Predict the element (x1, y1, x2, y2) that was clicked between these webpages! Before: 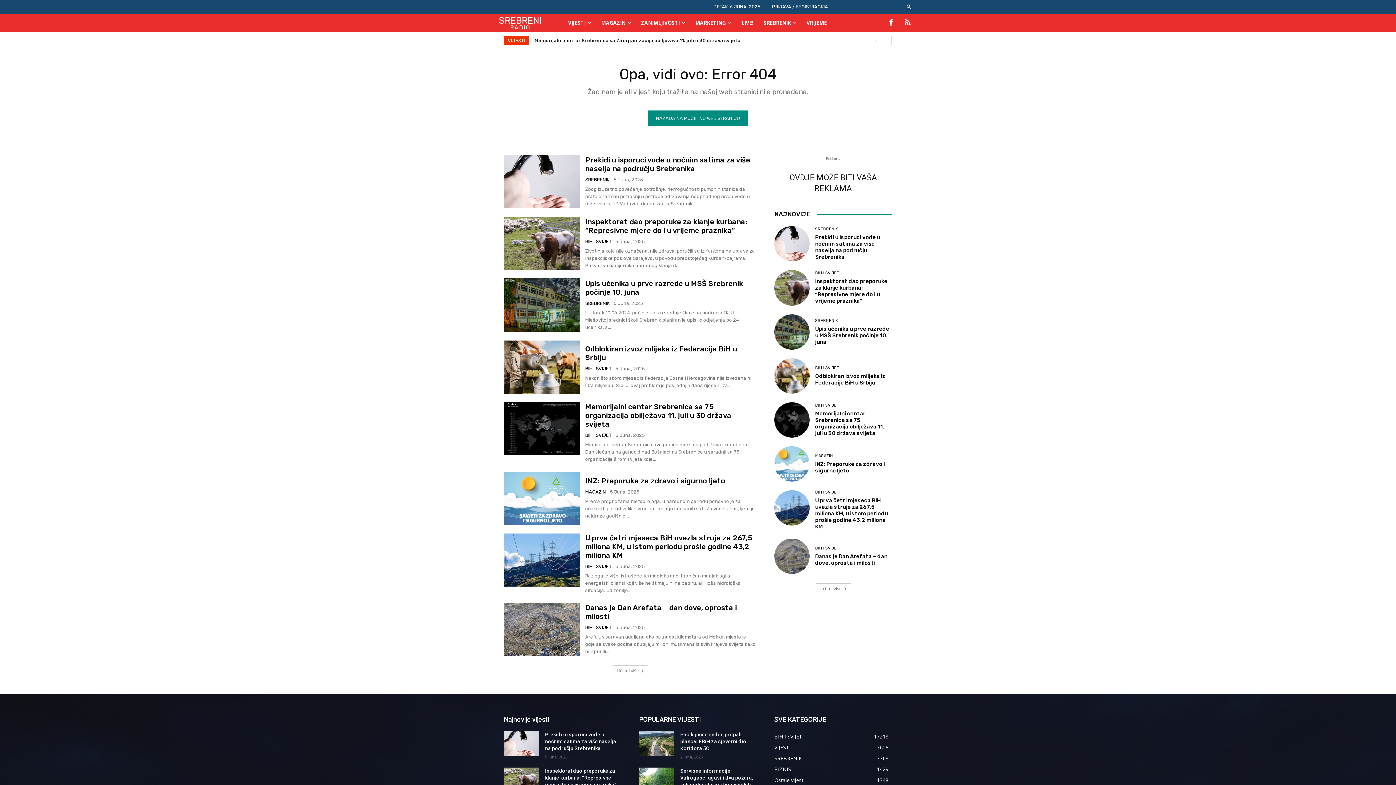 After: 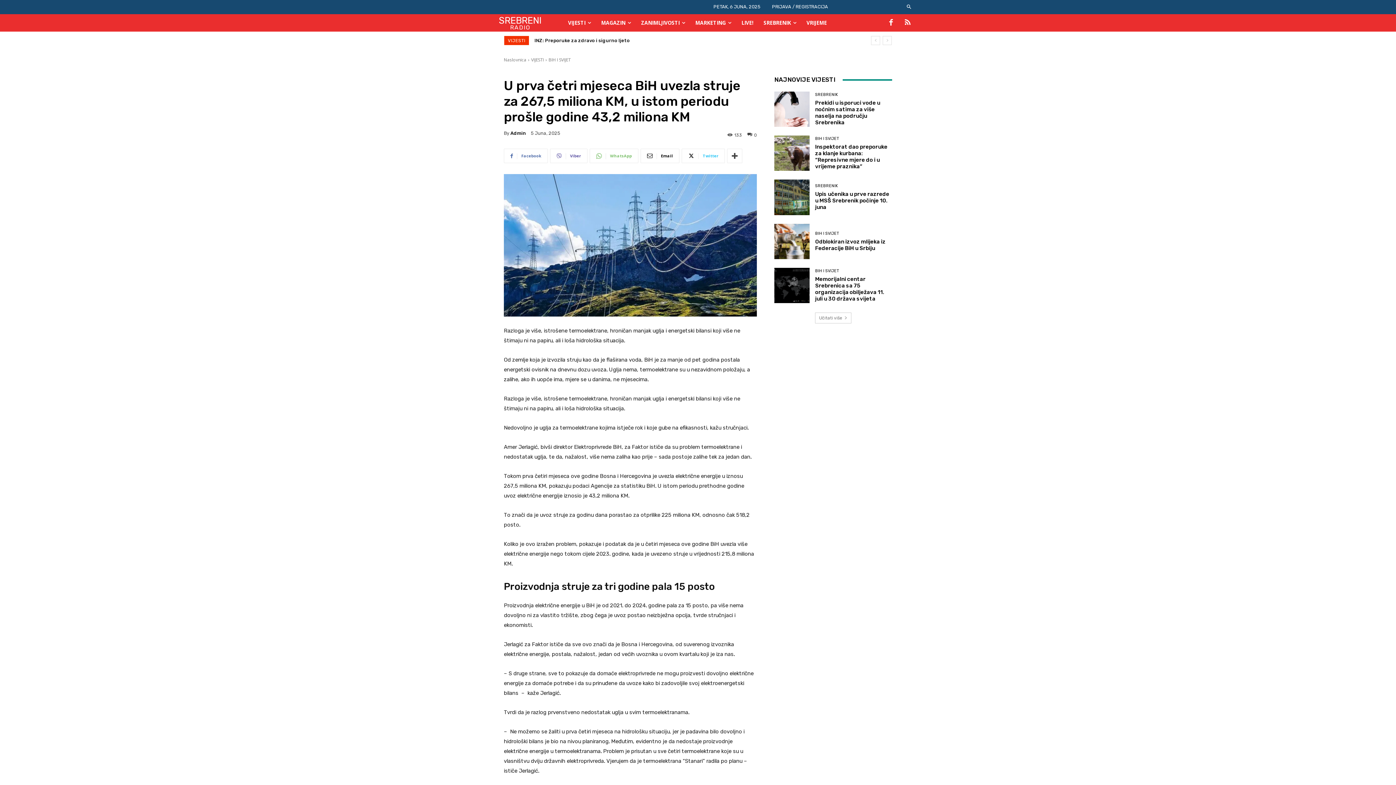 Action: bbox: (585, 533, 752, 559) label: U prva četri mjeseca BiH uvezla struje za 267,5 miliona KM, u istom periodu prošle godine 43,2 miliona KM